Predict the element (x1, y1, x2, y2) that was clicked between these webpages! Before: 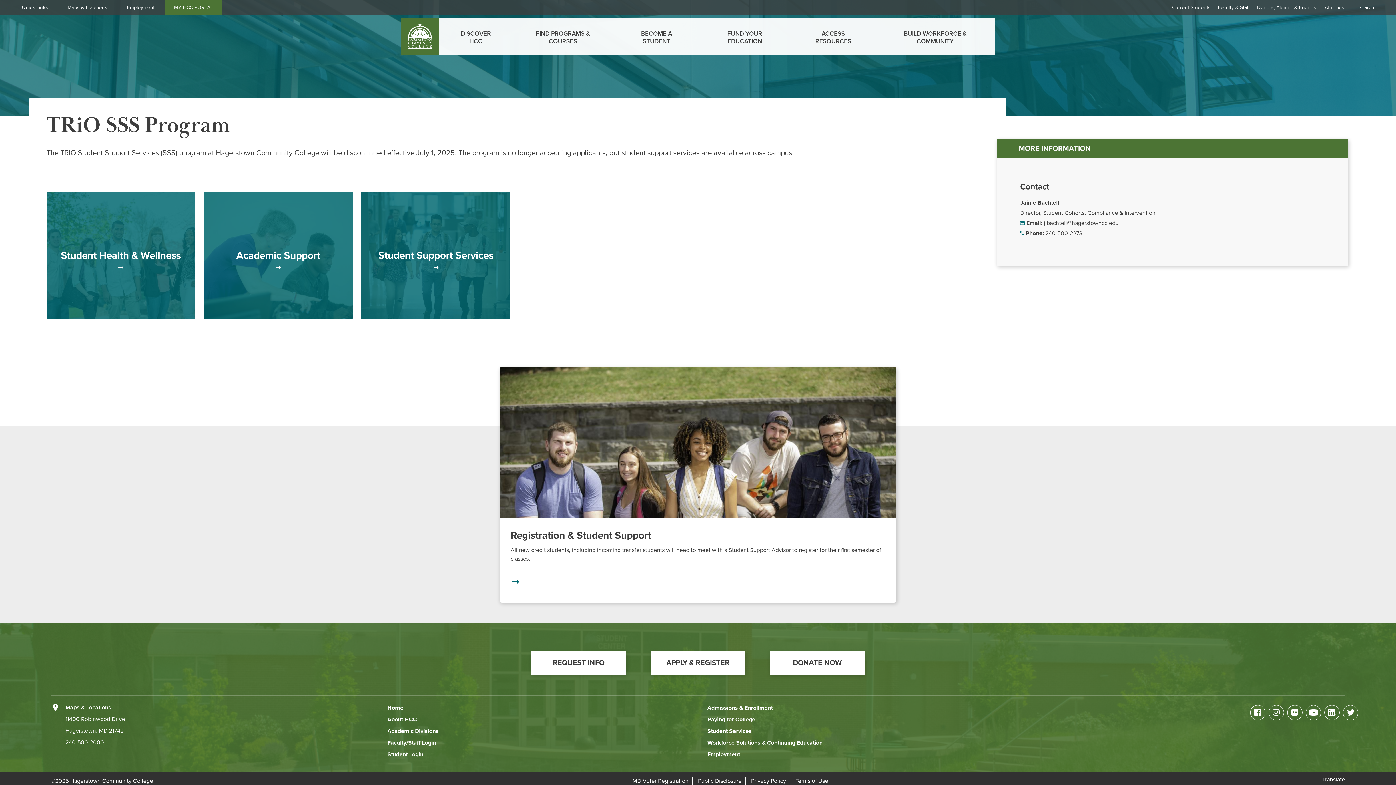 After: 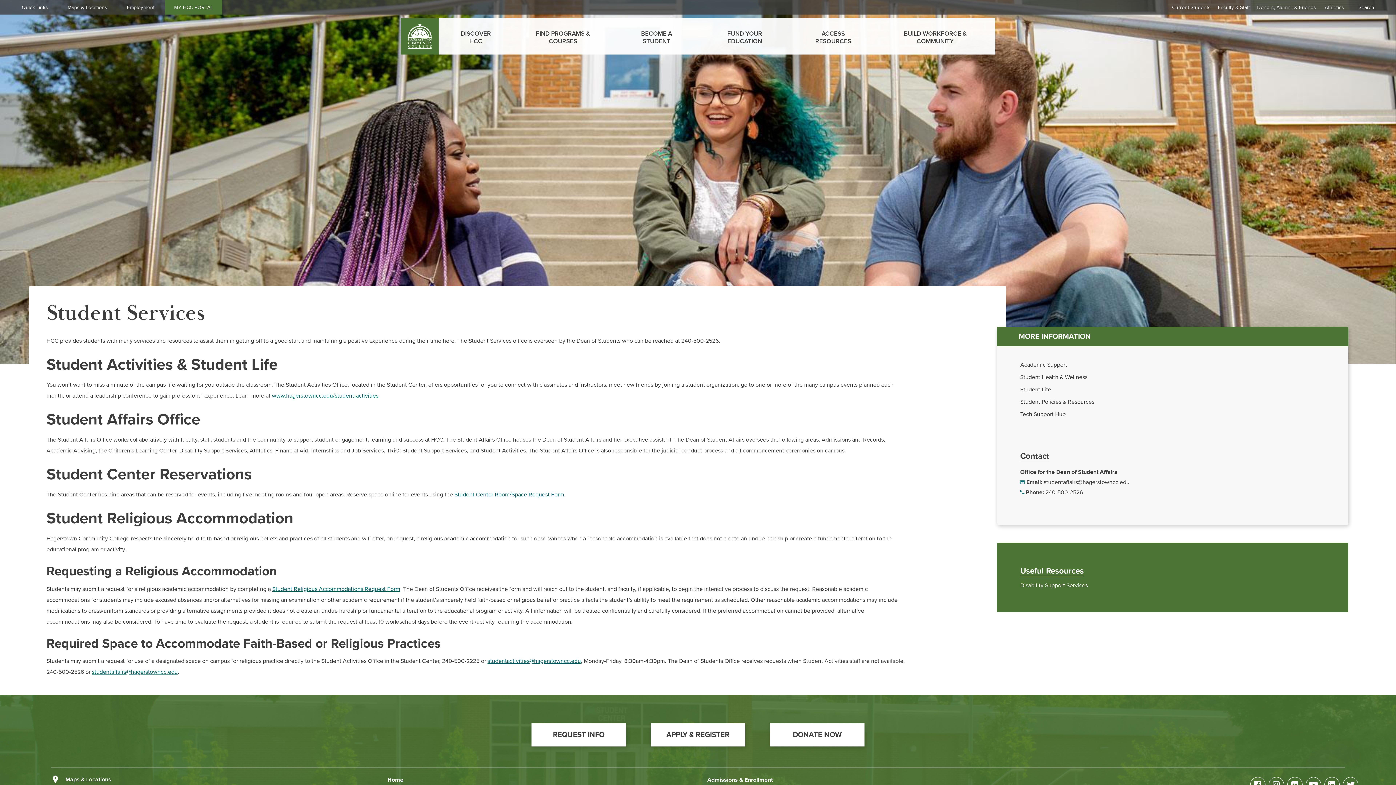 Action: bbox: (707, 727, 756, 735) label: Student Services